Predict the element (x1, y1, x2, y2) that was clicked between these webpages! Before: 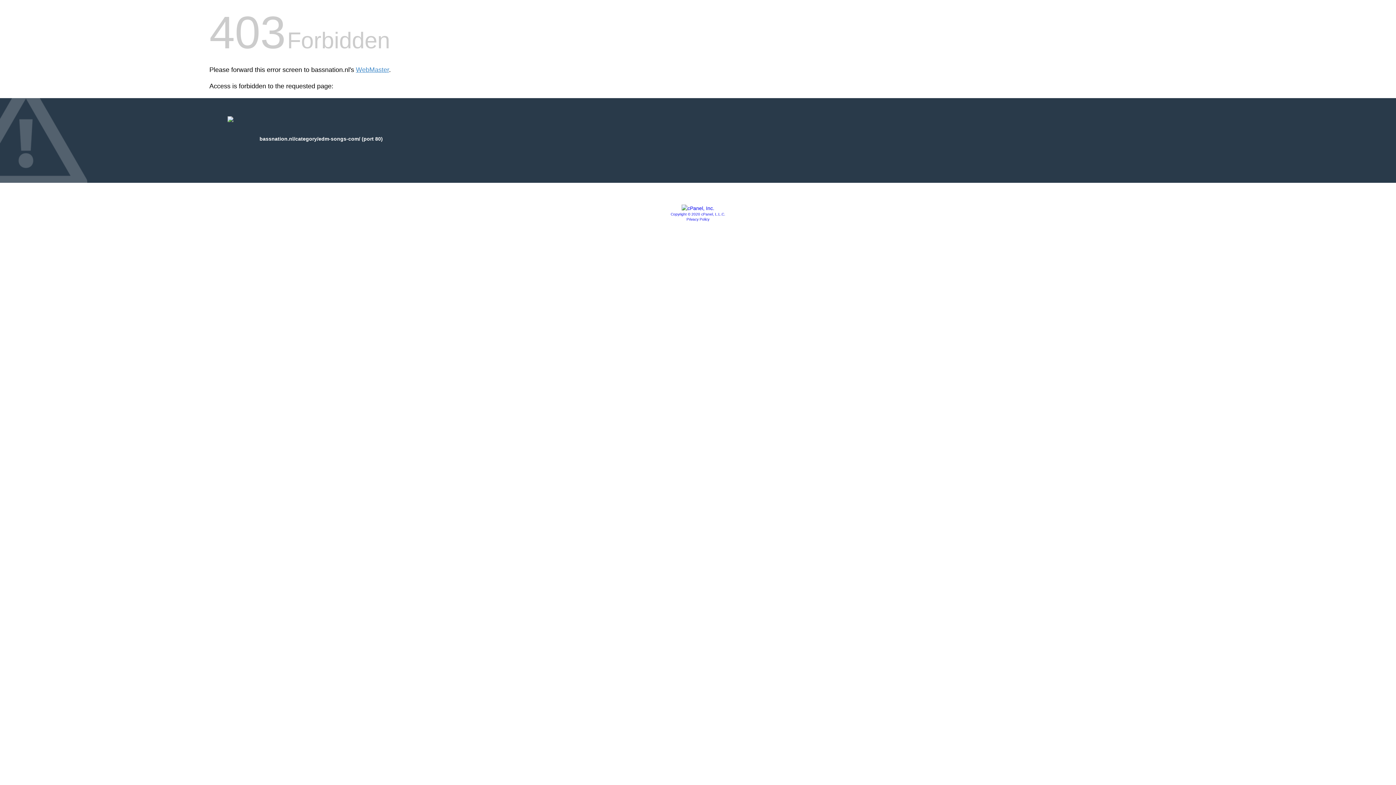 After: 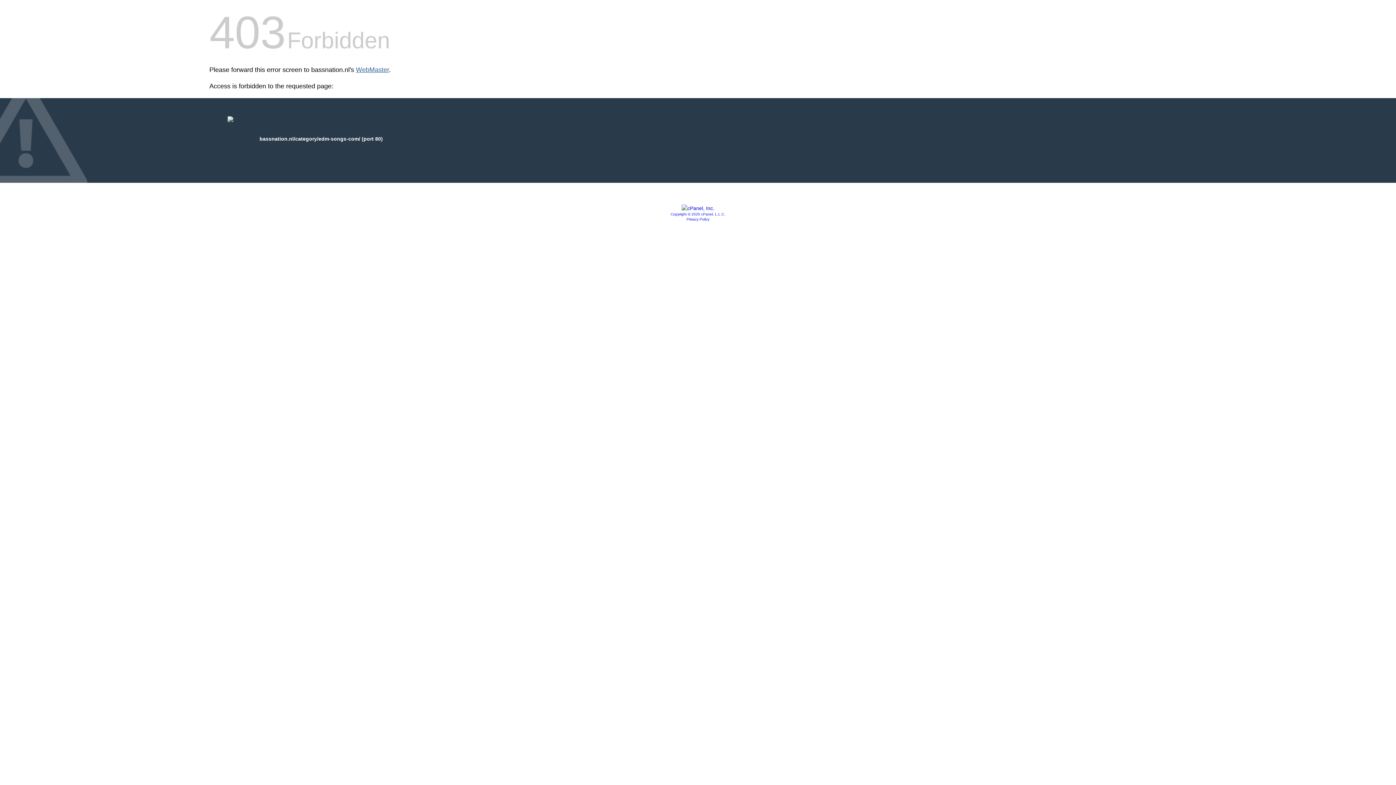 Action: bbox: (356, 66, 389, 73) label: WebMaster